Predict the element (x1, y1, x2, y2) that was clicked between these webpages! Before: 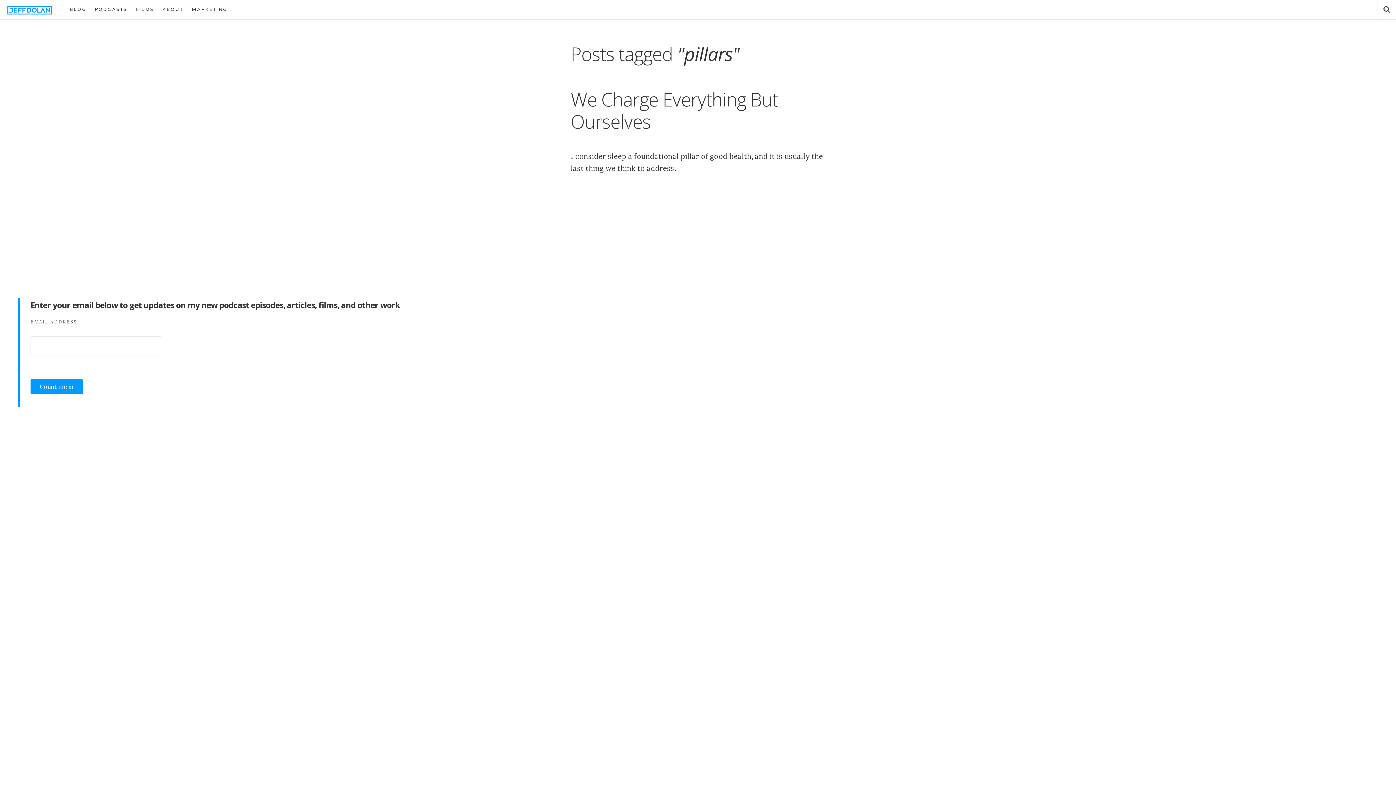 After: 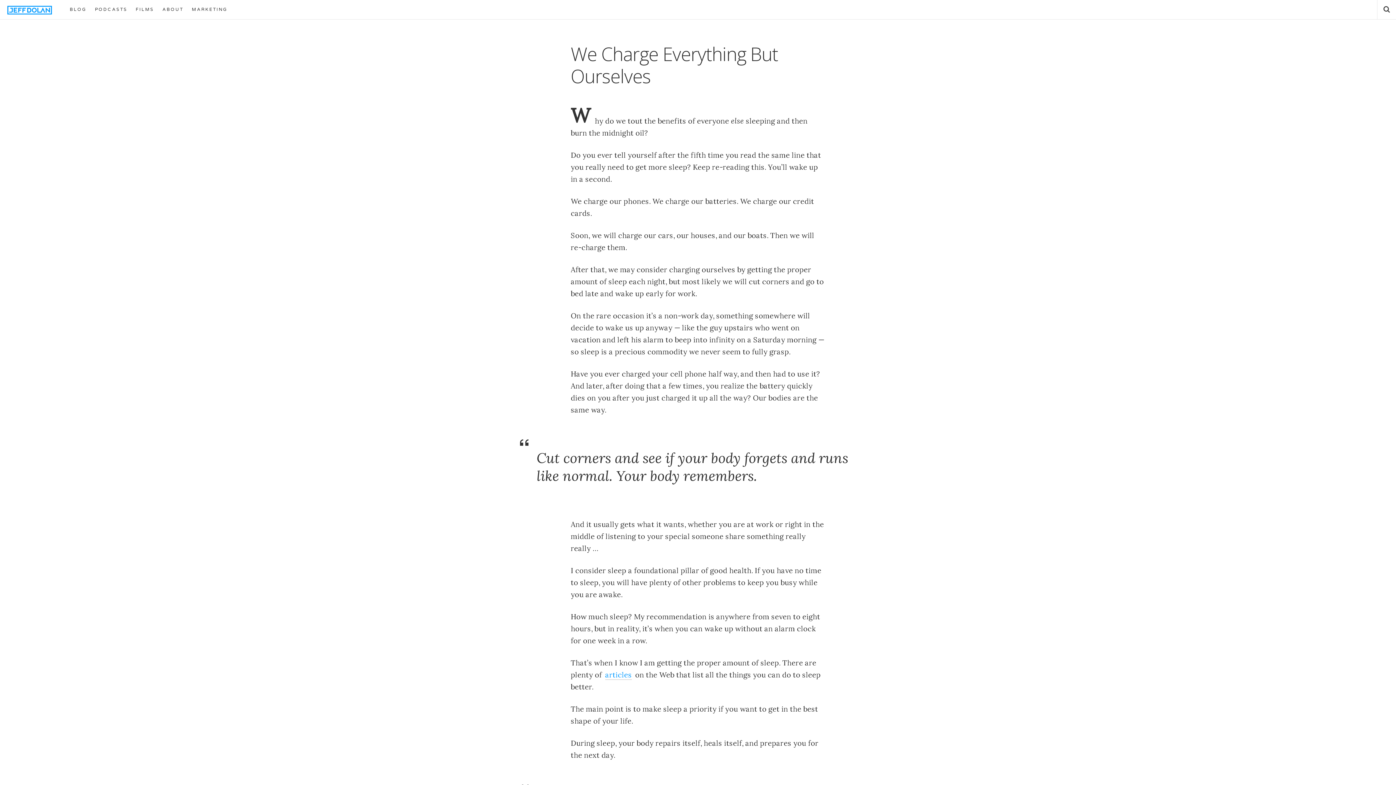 Action: label: We Charge Everything But Ourselves bbox: (570, 86, 778, 134)